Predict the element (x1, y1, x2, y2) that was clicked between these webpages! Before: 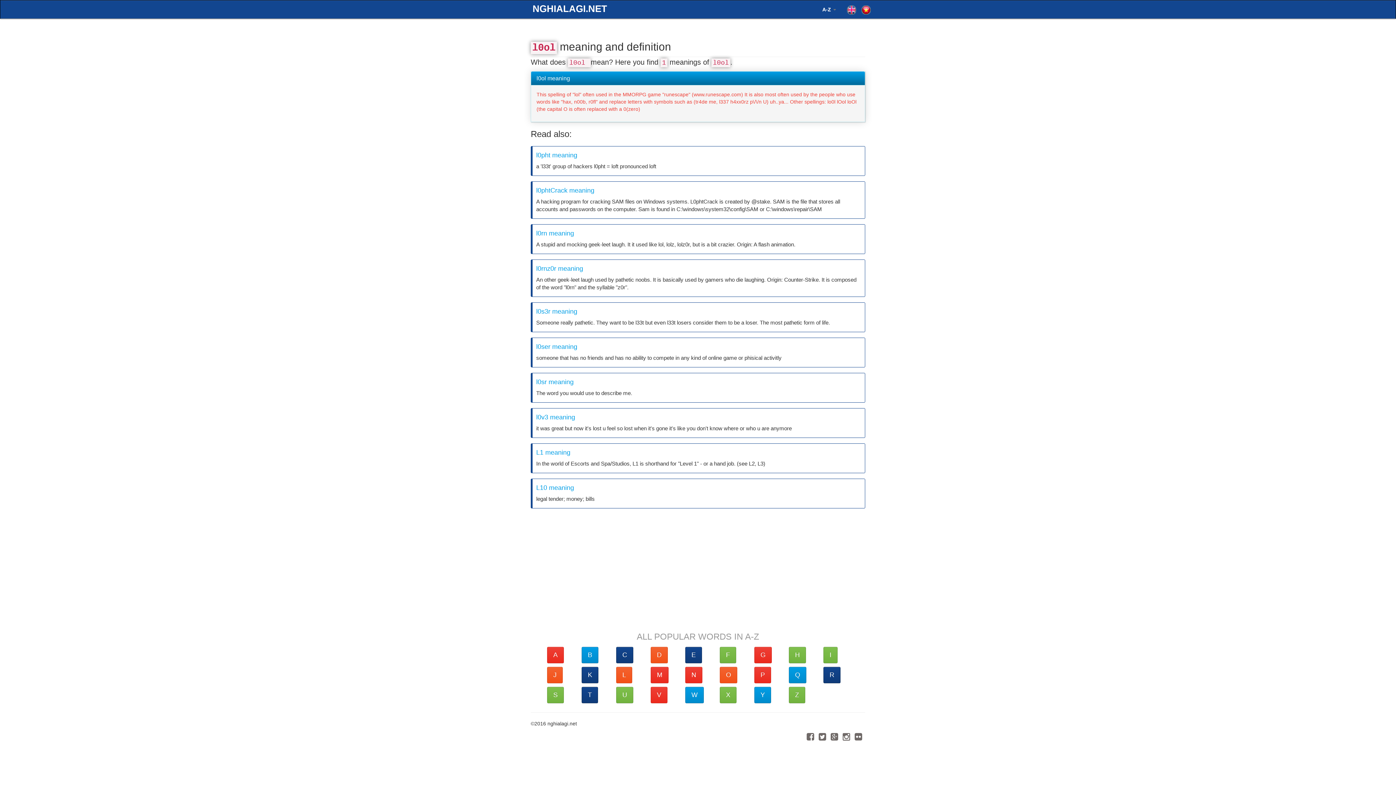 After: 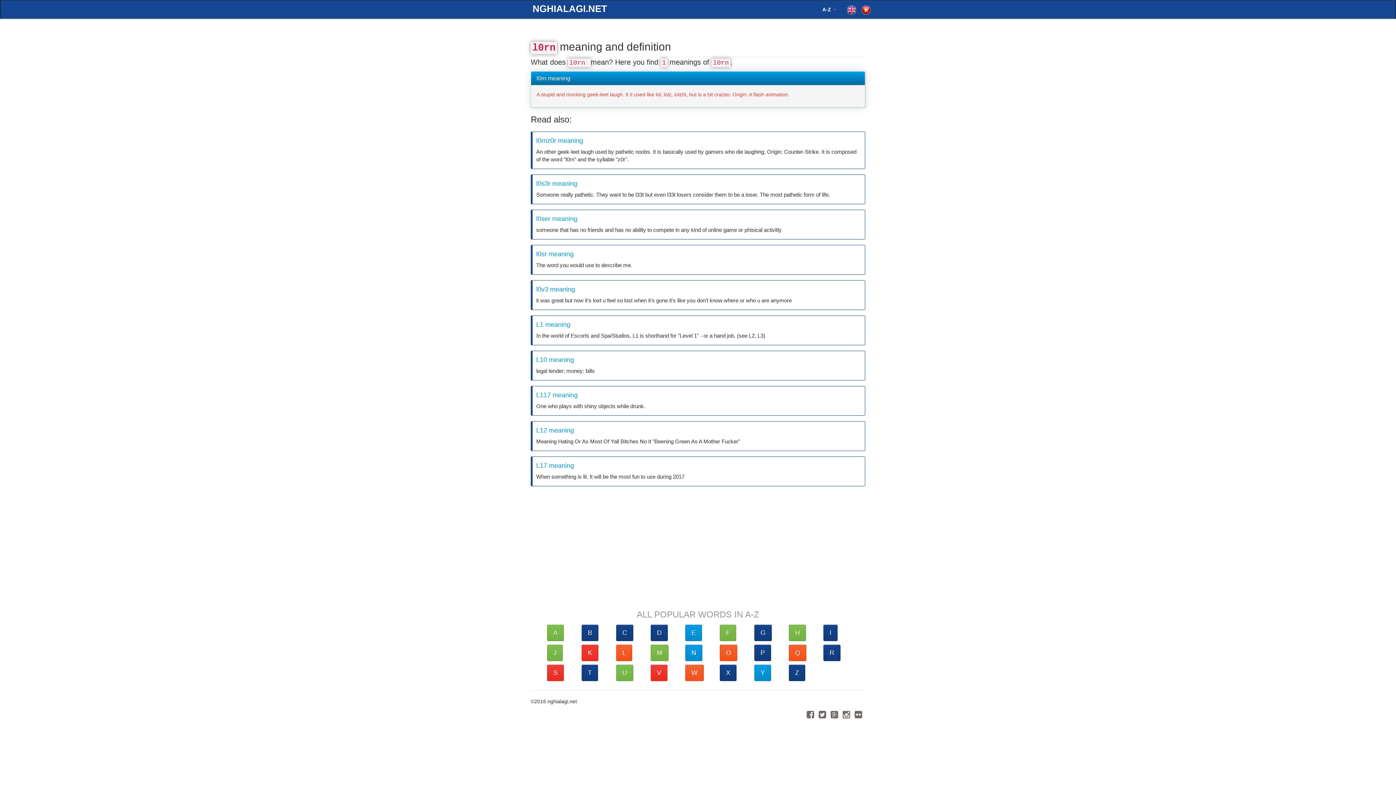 Action: bbox: (536, 229, 574, 237) label: l0rn meaning